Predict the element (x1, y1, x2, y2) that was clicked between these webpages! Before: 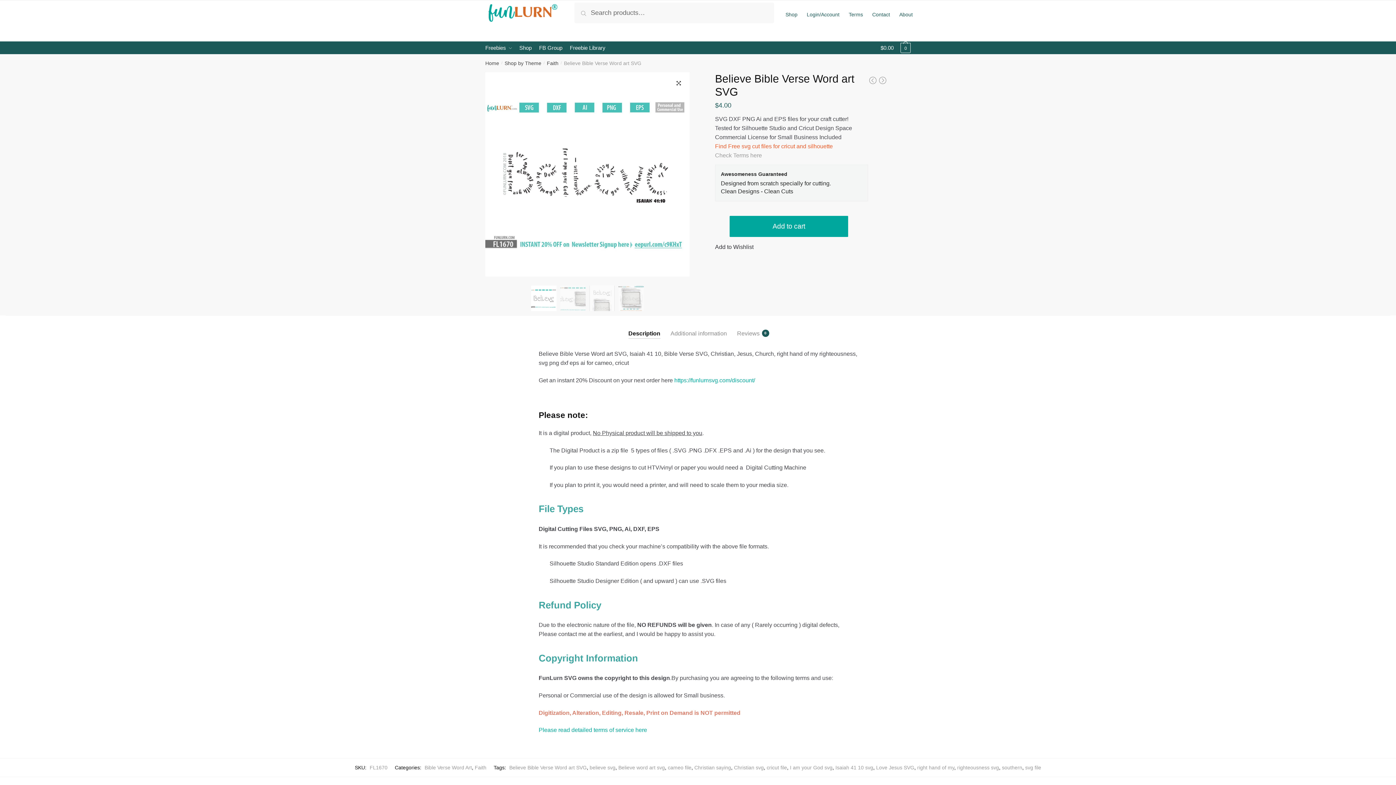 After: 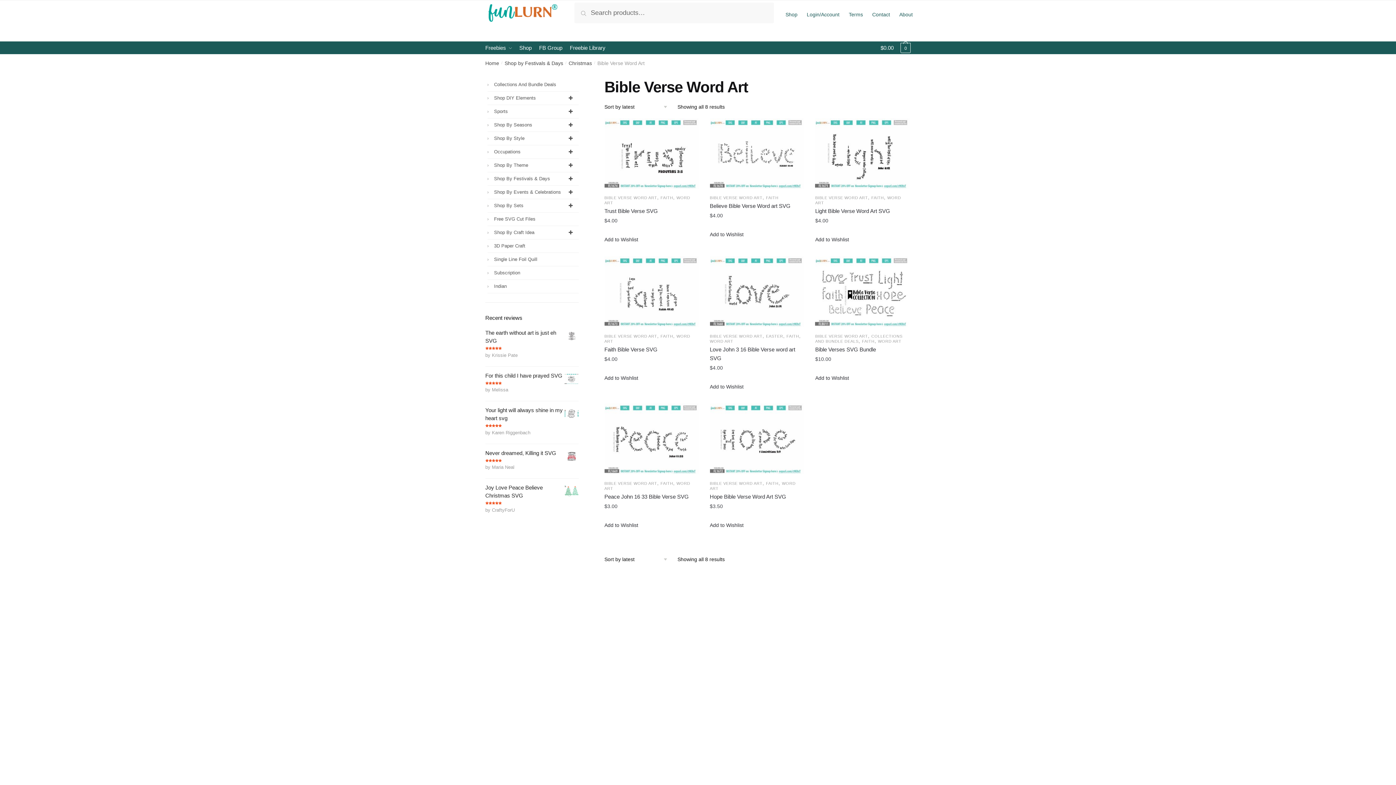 Action: label: Bible Verse Word Art bbox: (424, 765, 472, 770)